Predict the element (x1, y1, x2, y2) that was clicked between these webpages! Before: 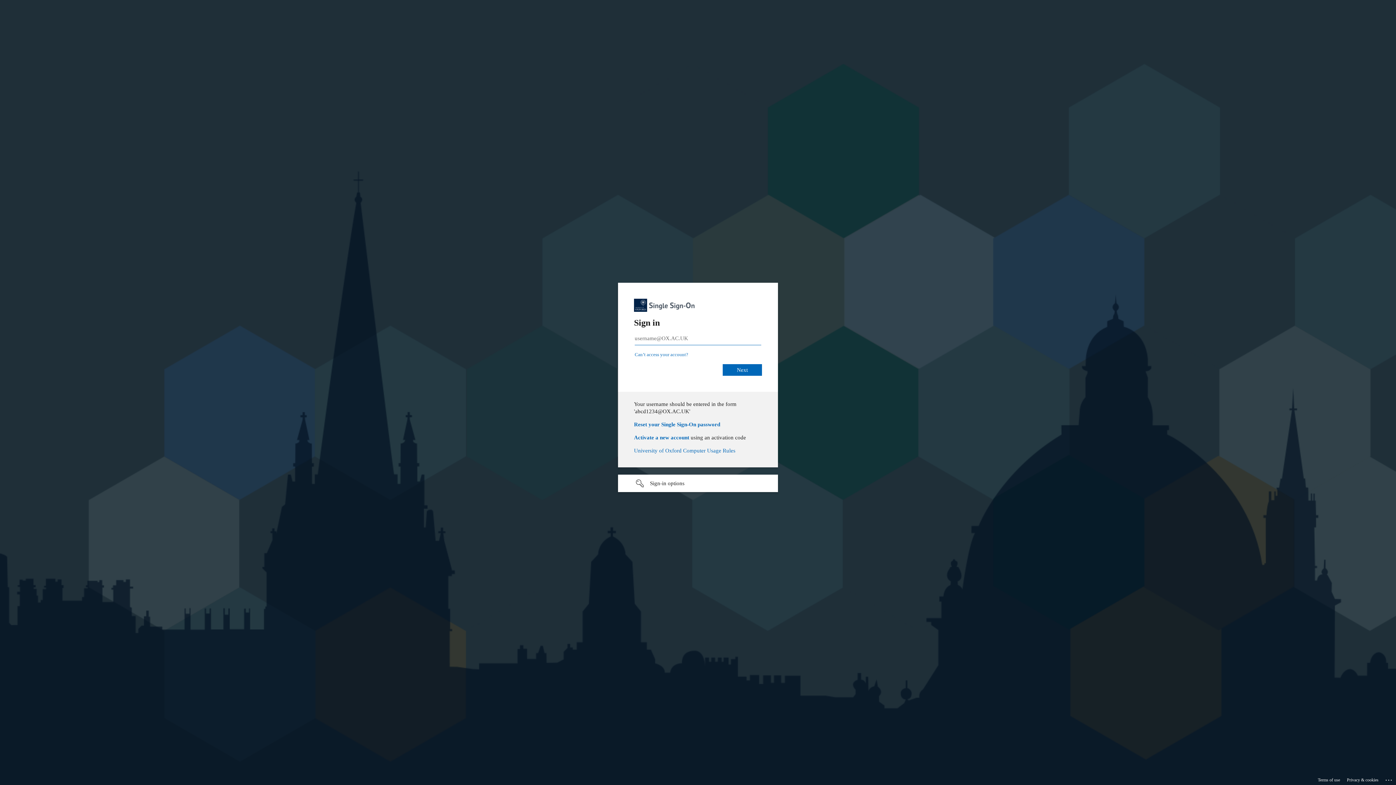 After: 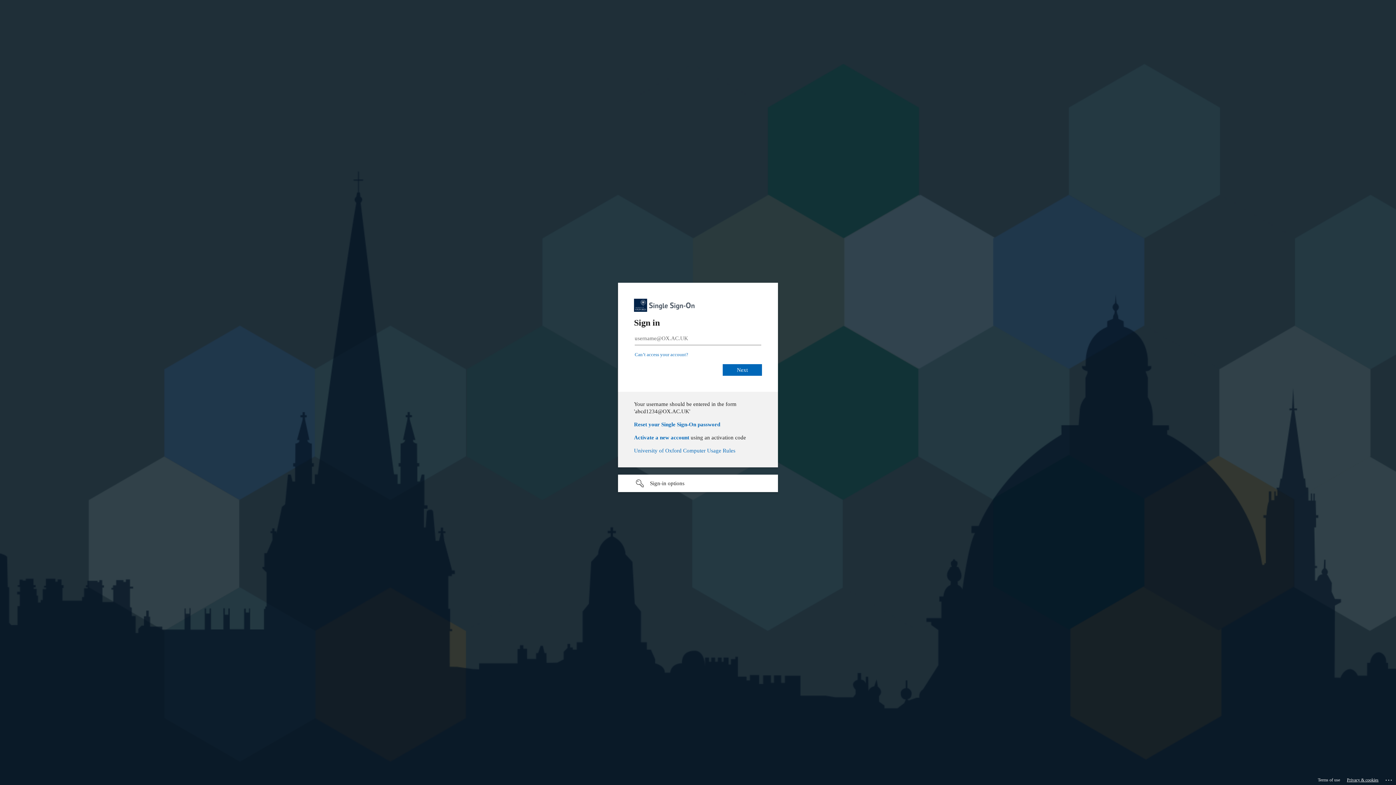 Action: bbox: (1347, 775, 1378, 785) label: Privacy & cookies